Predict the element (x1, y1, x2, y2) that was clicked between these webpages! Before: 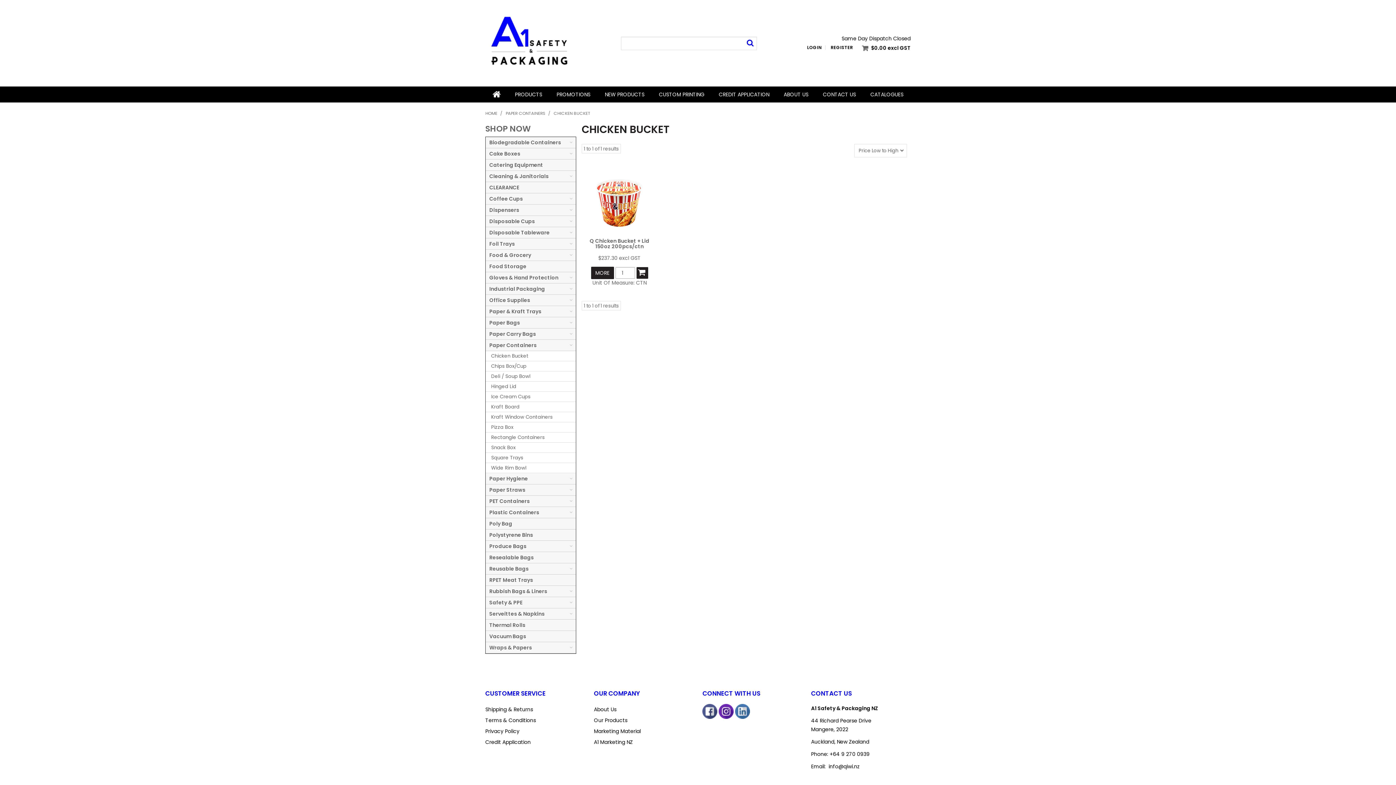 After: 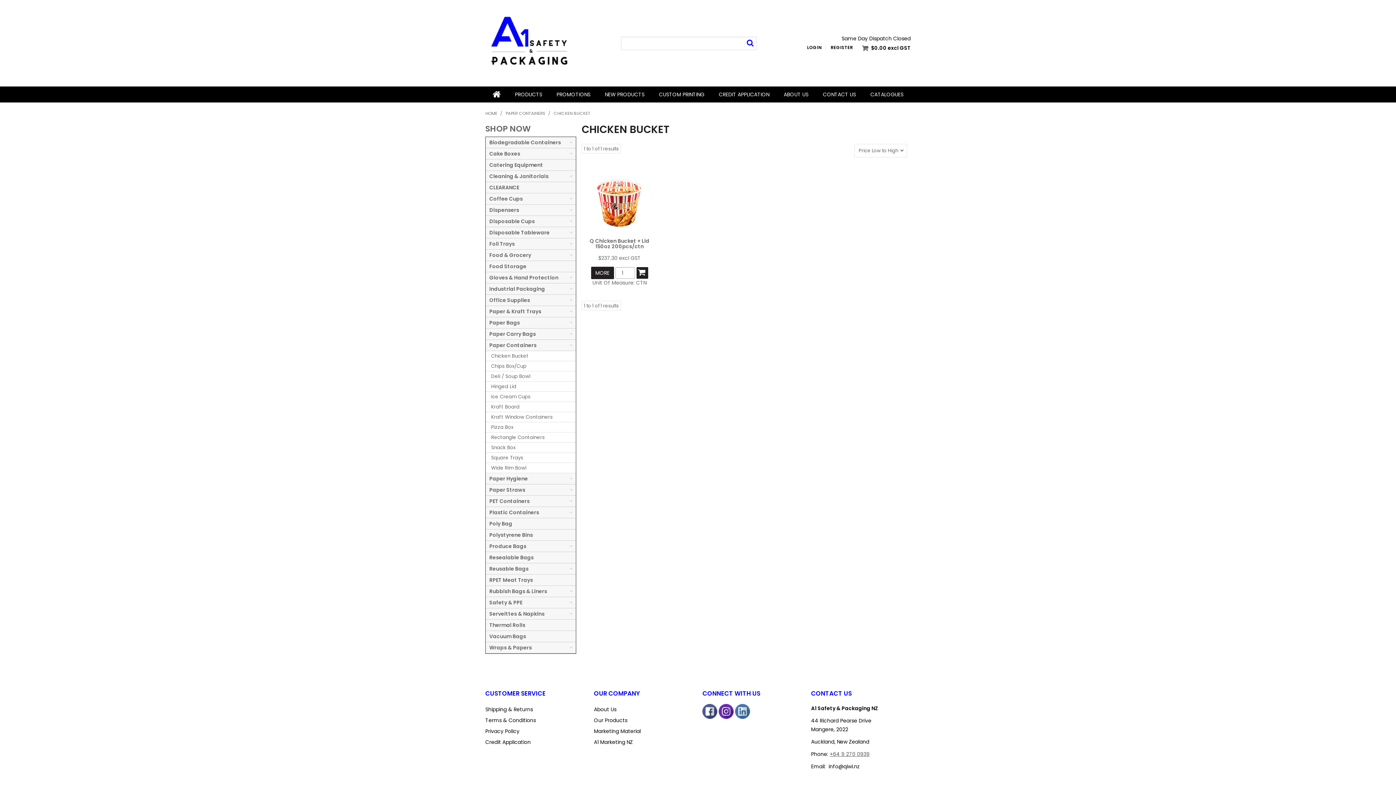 Action: label: +64 9 270 0939 bbox: (829, 750, 869, 758)